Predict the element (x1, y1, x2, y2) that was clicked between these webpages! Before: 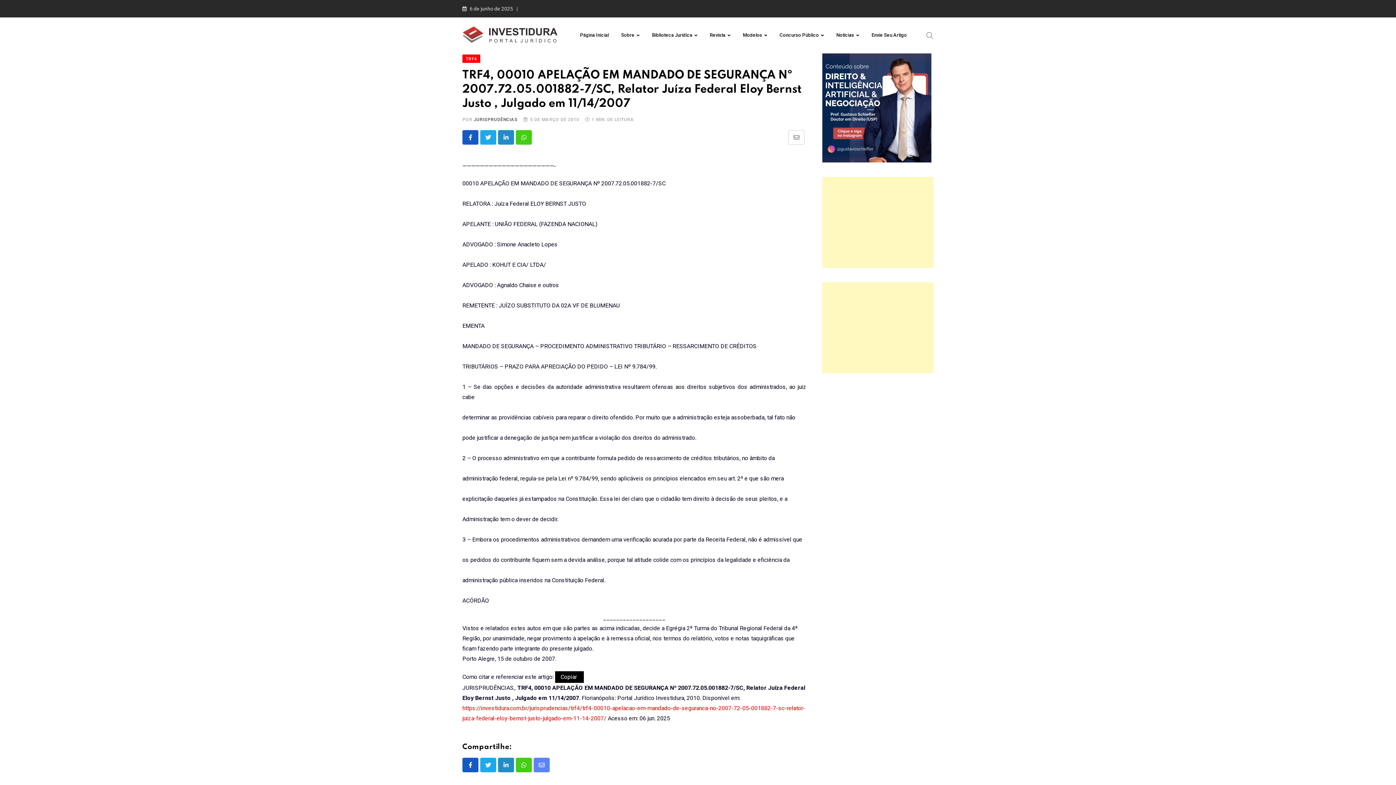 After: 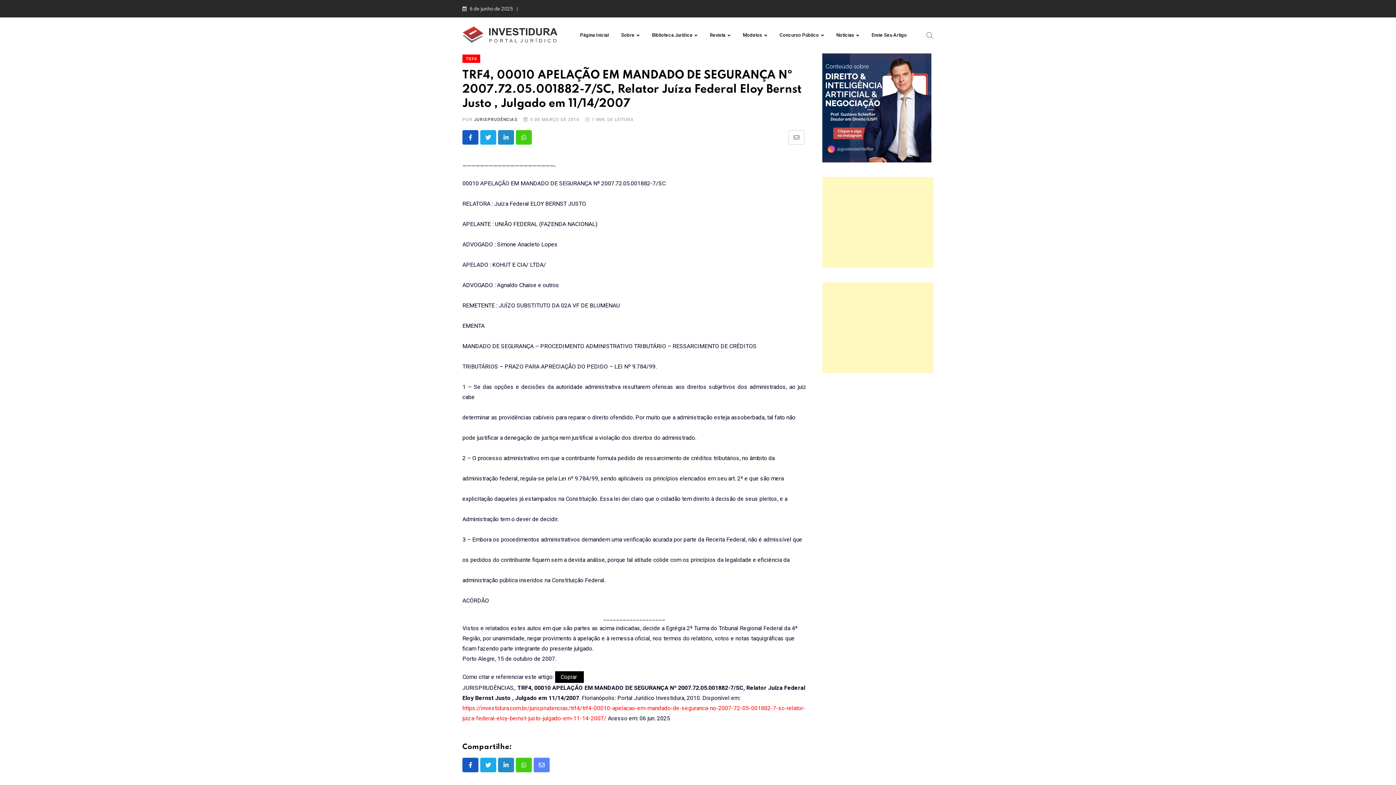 Action: bbox: (555, 671, 584, 683) label: Copiar 